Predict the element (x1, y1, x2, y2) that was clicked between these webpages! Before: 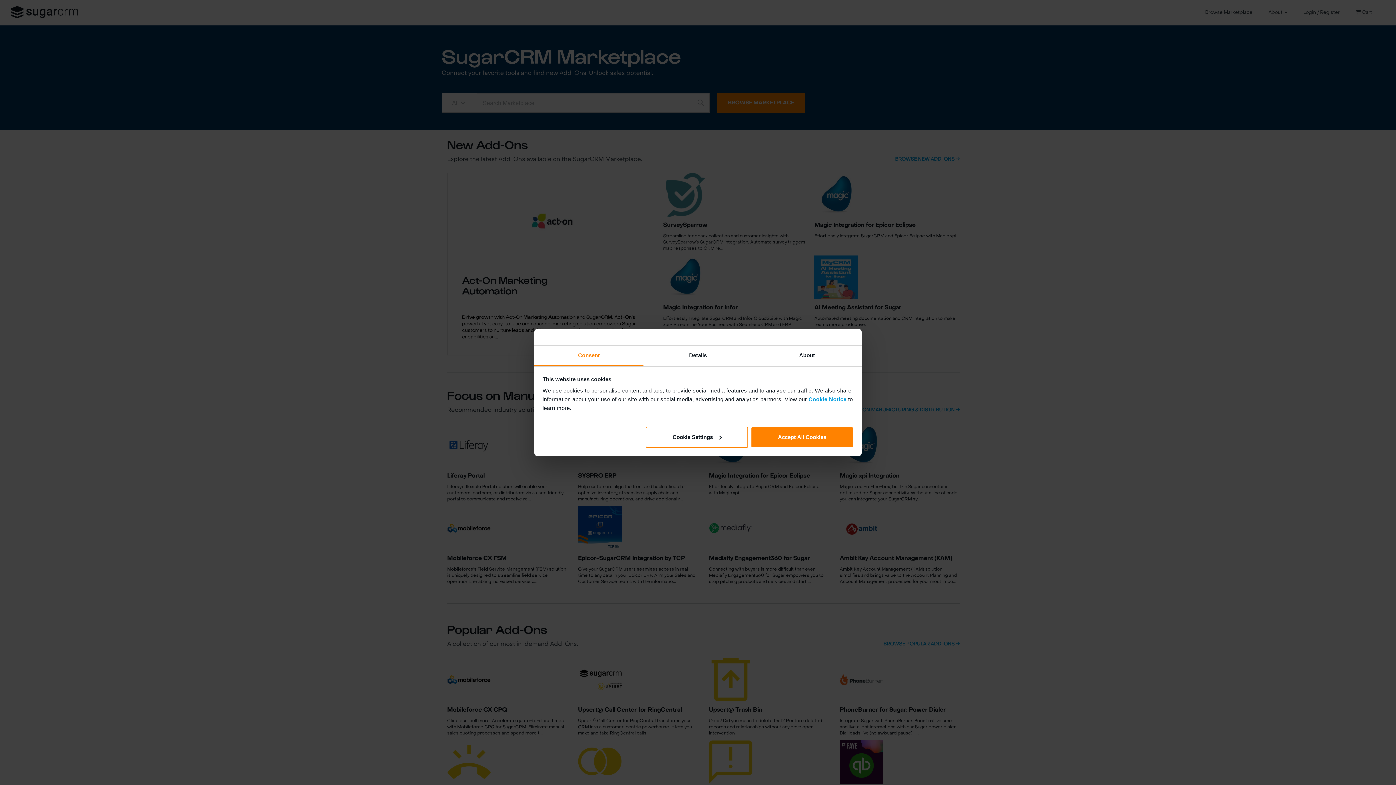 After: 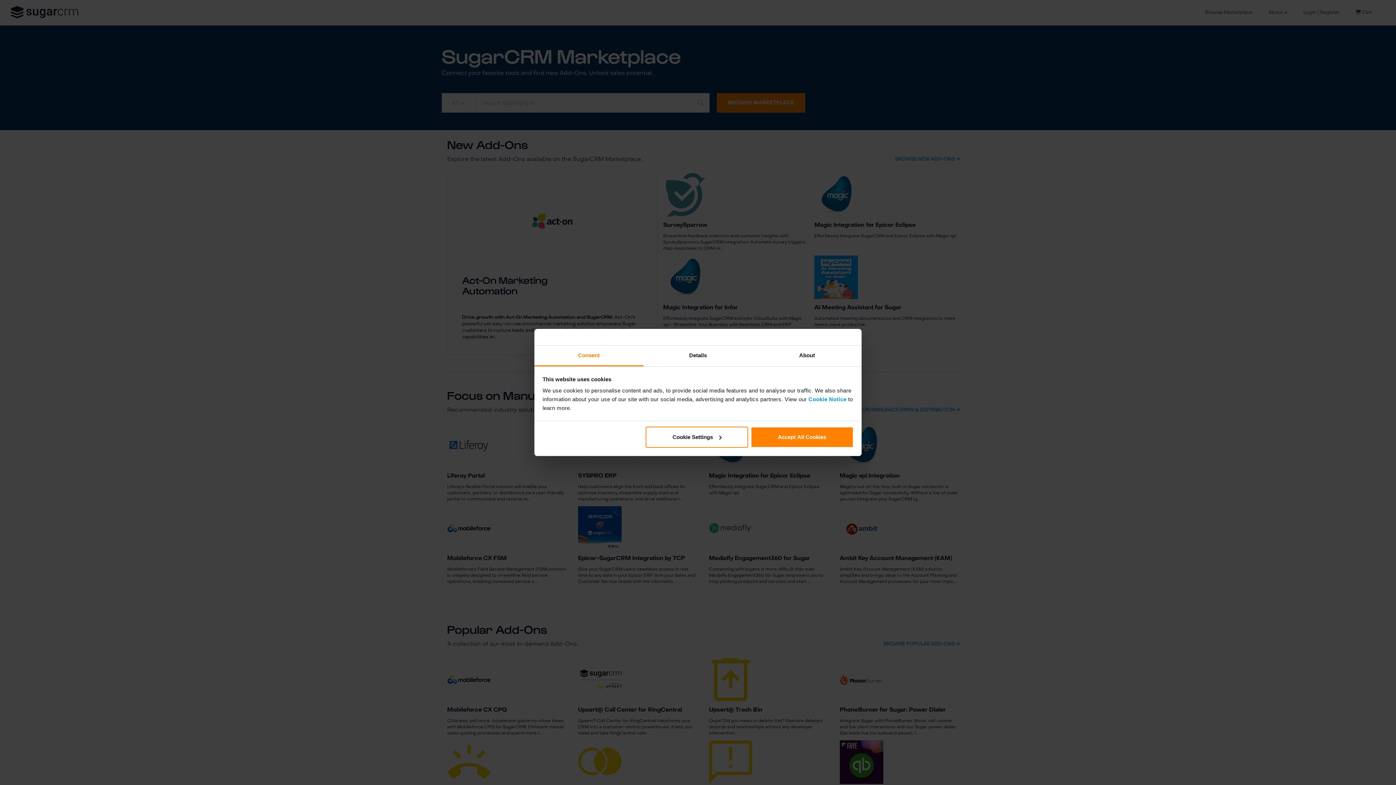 Action: label:  Cookie Notice bbox: (807, 396, 846, 402)